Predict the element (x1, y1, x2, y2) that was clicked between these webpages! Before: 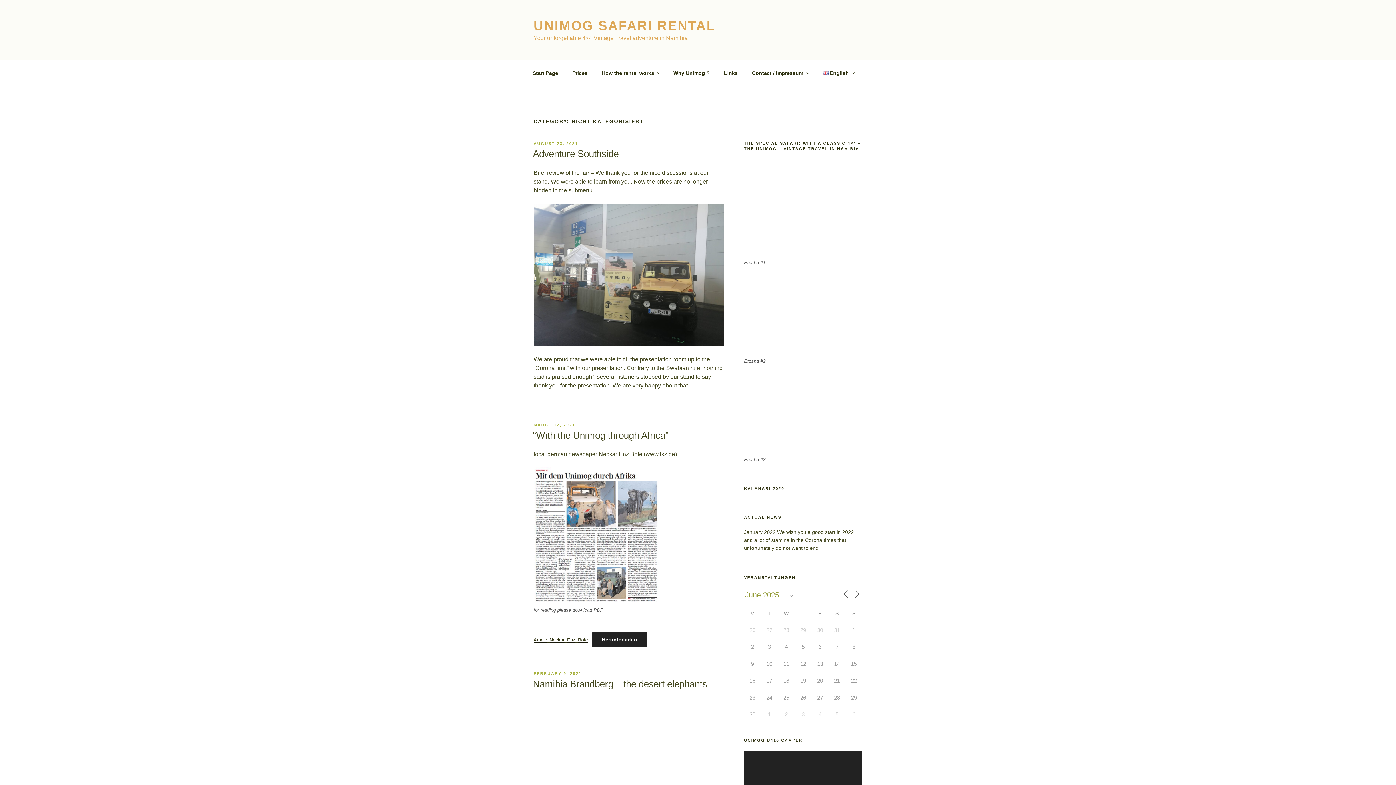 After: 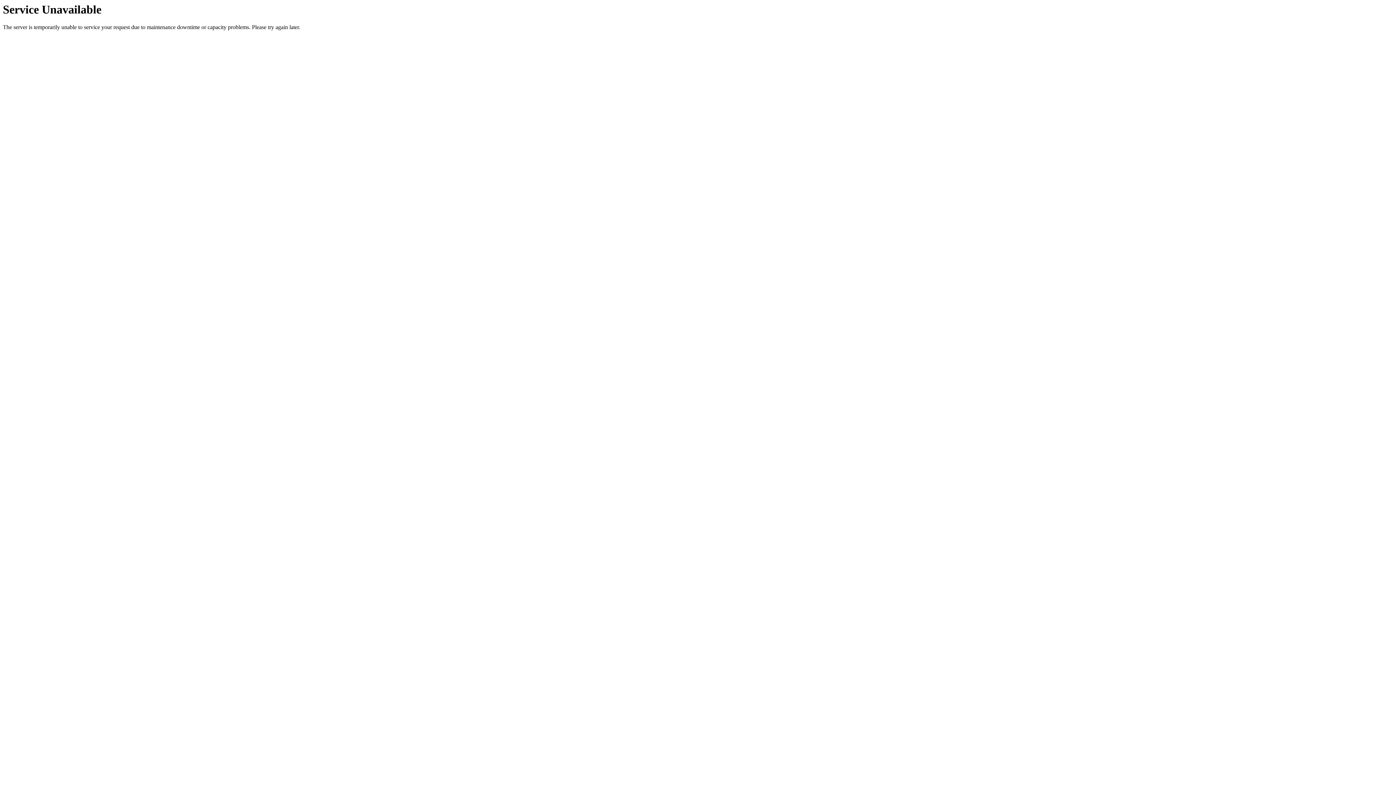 Action: label: UNIMOG SAFARI RENTAL bbox: (533, 18, 715, 33)